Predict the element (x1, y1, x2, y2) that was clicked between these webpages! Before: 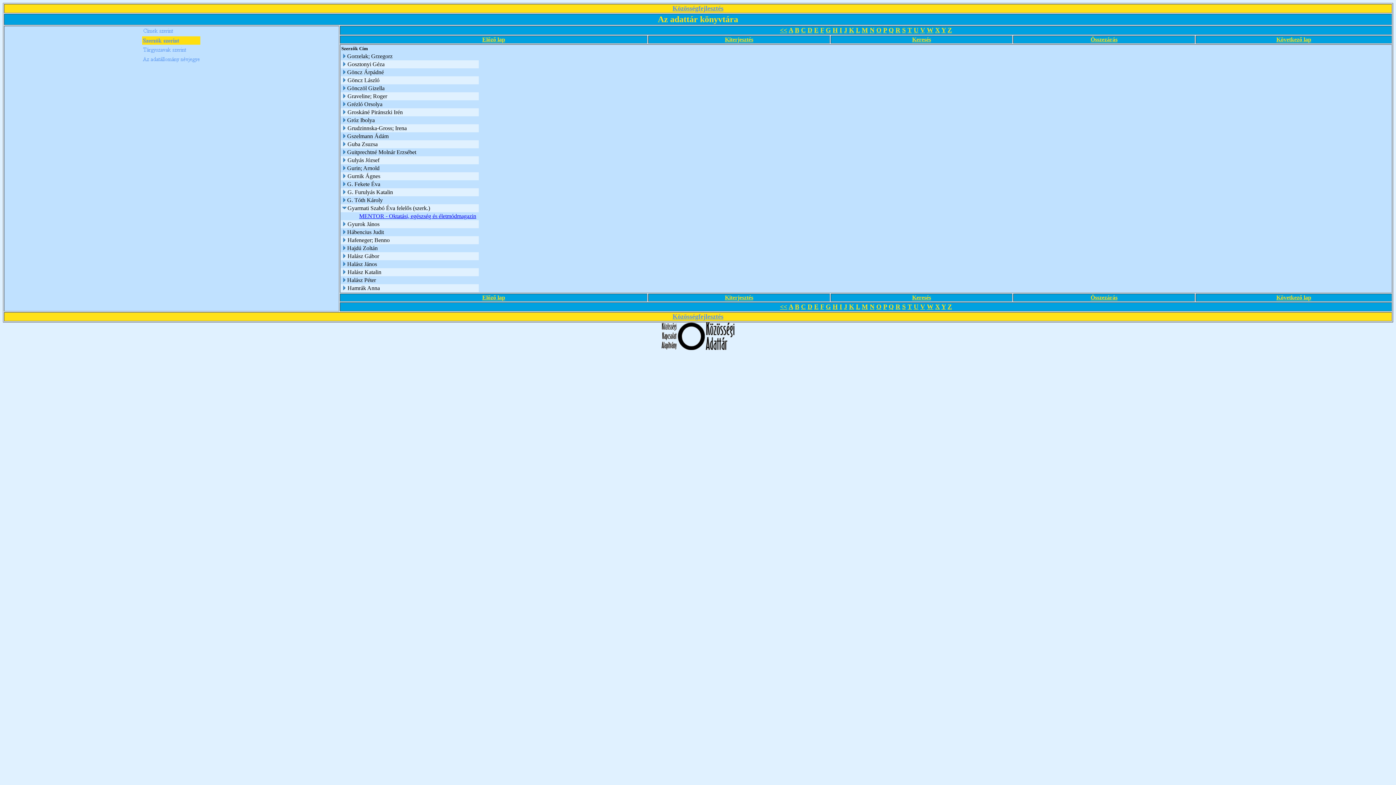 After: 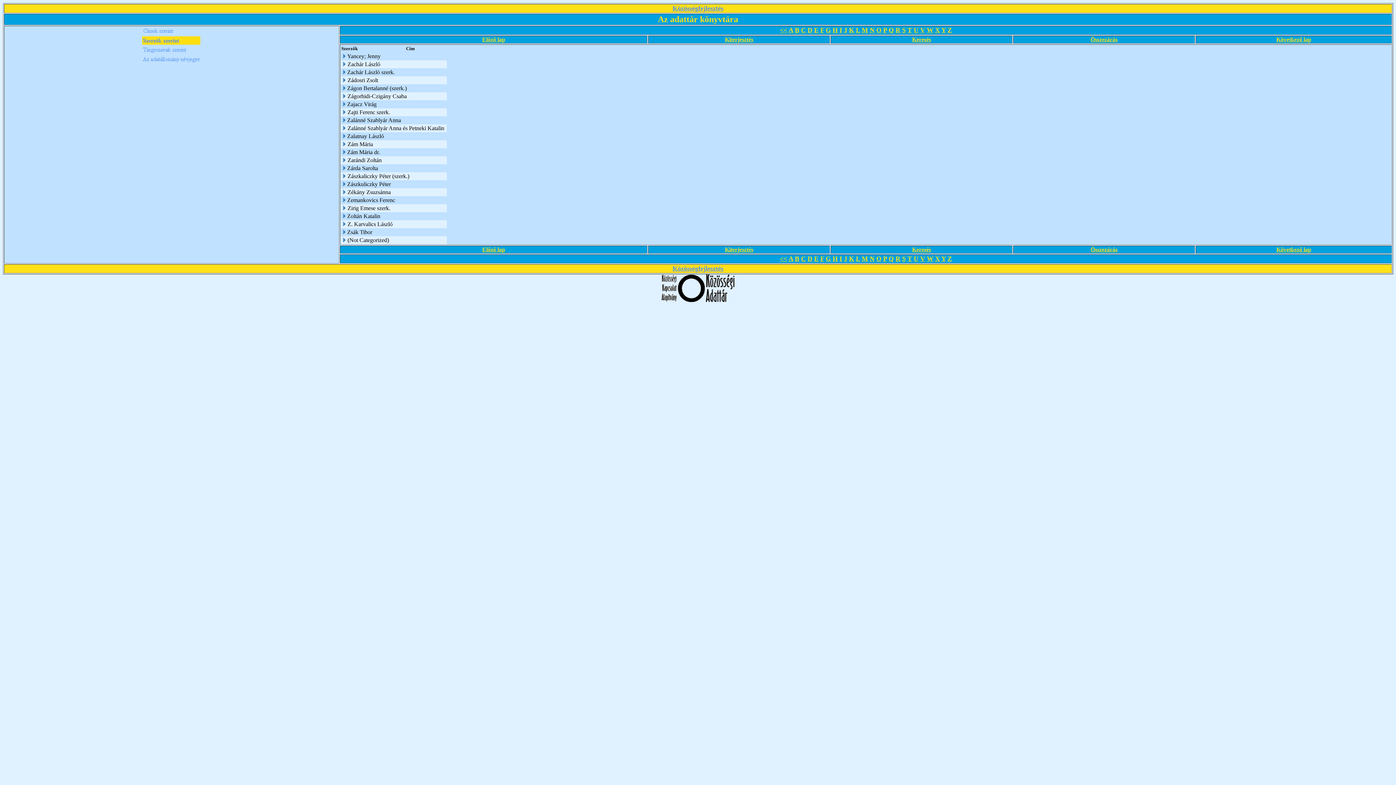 Action: label: Y bbox: (941, 304, 946, 310)